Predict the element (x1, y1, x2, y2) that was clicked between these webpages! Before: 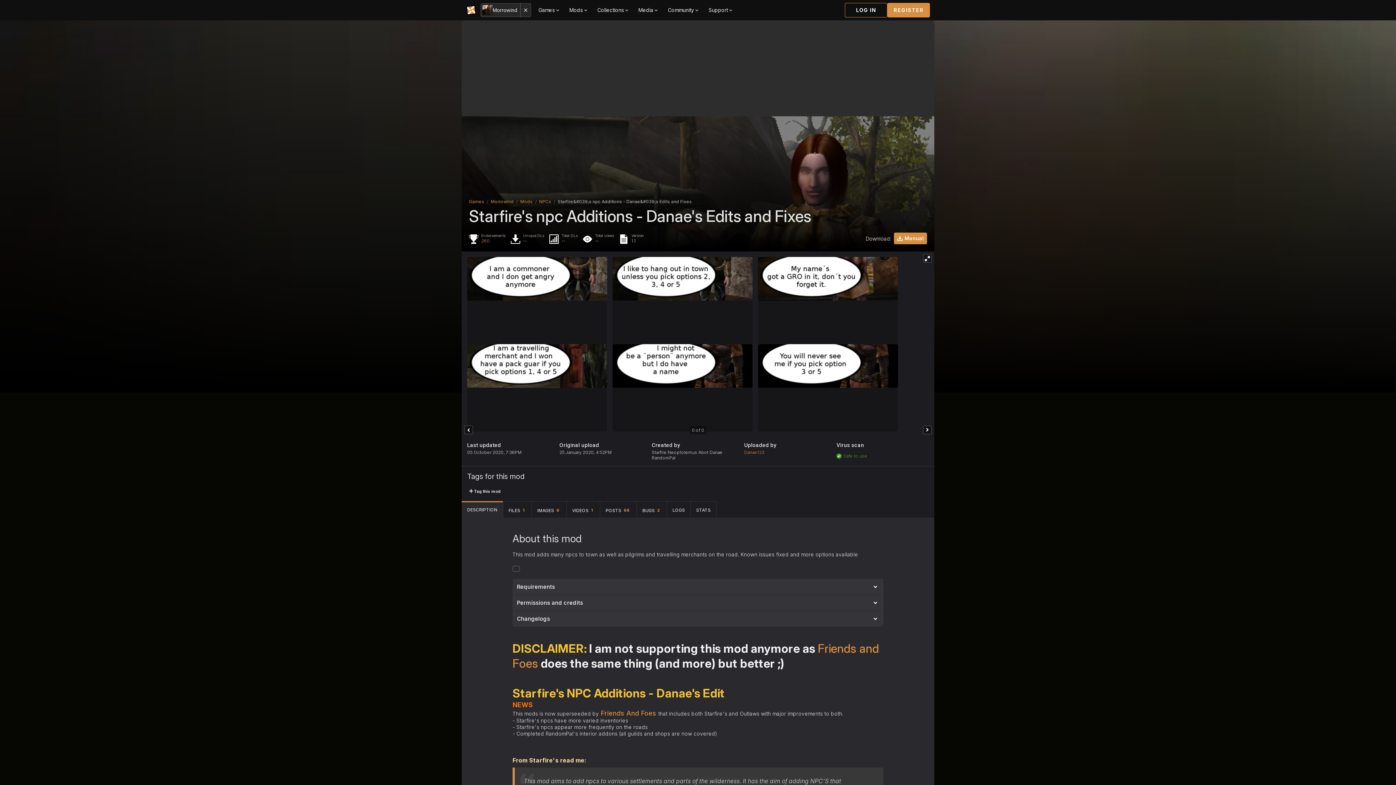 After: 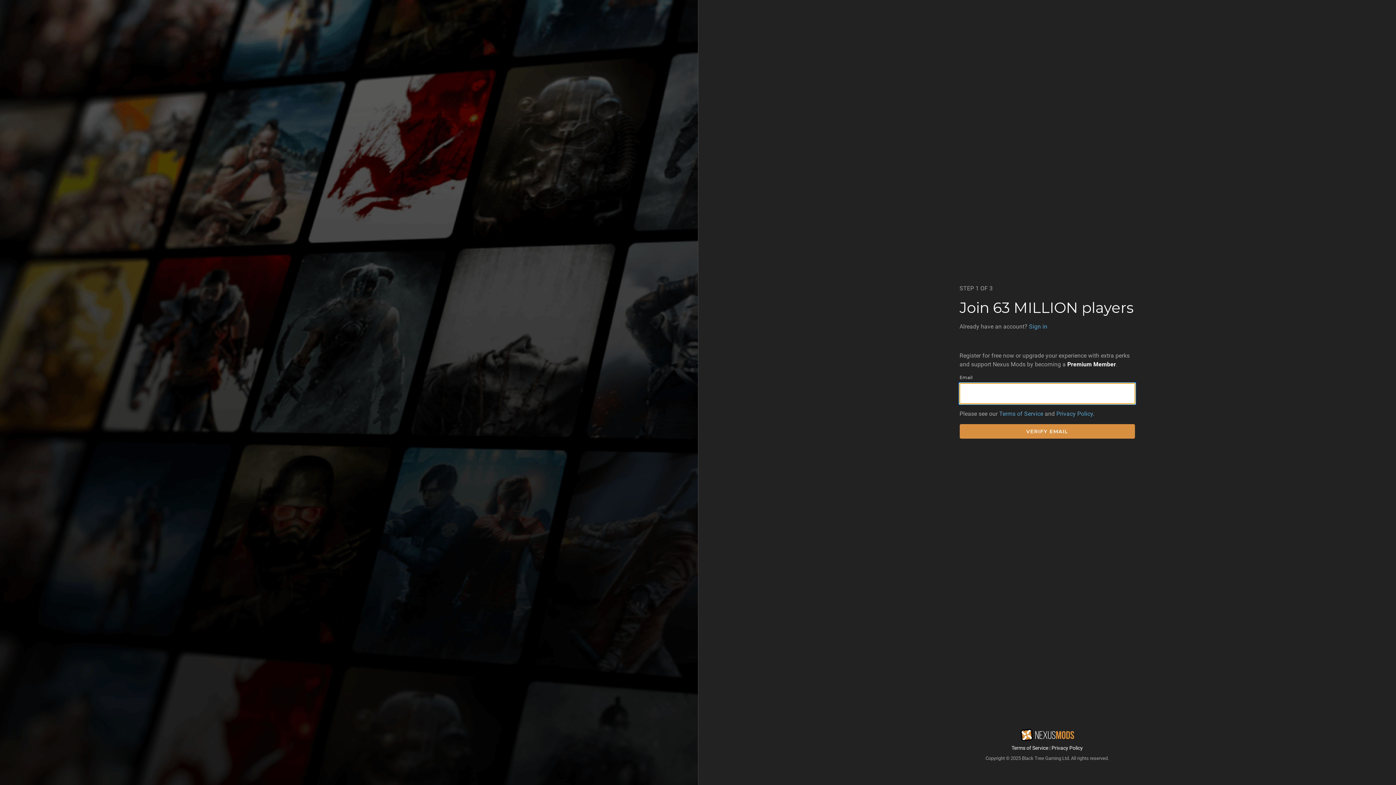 Action: bbox: (887, 2, 930, 17) label: REGISTER